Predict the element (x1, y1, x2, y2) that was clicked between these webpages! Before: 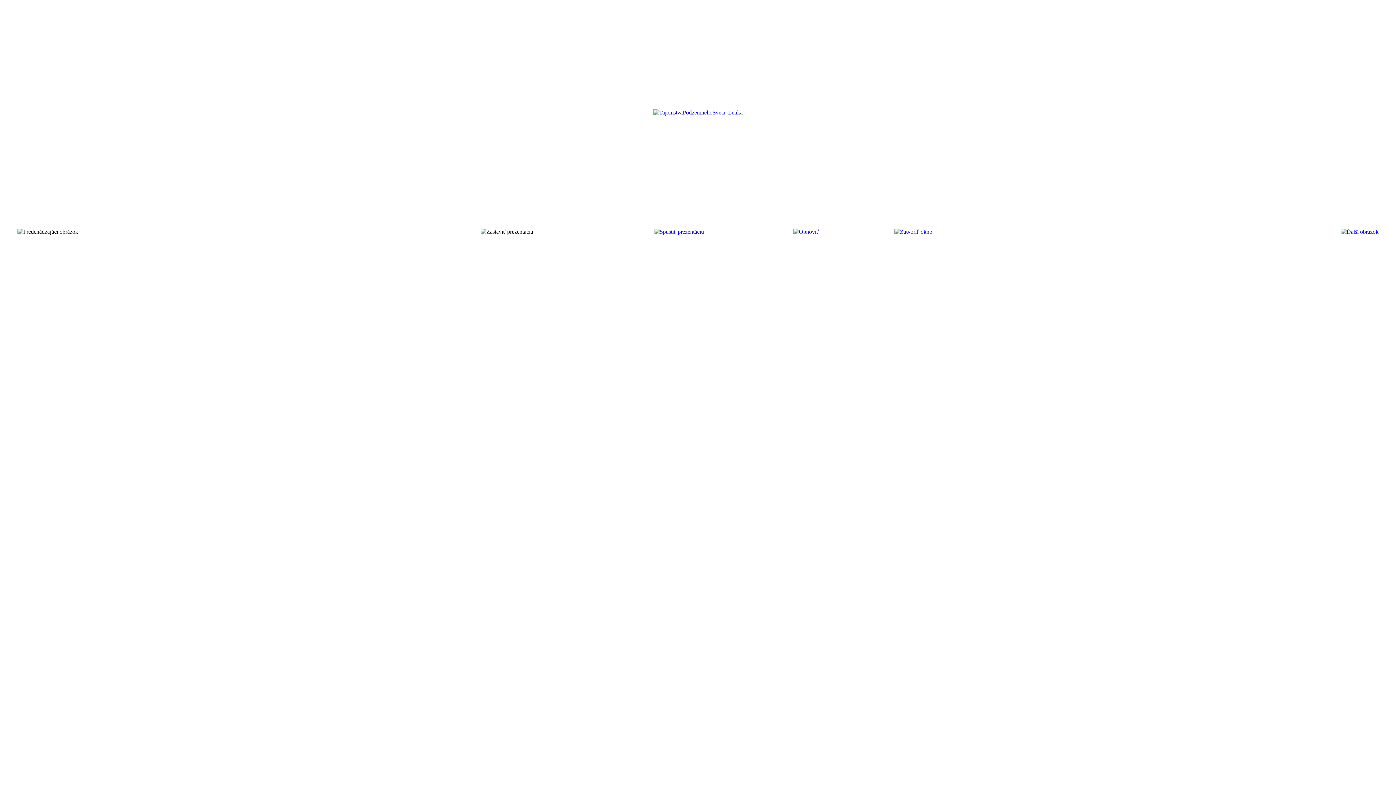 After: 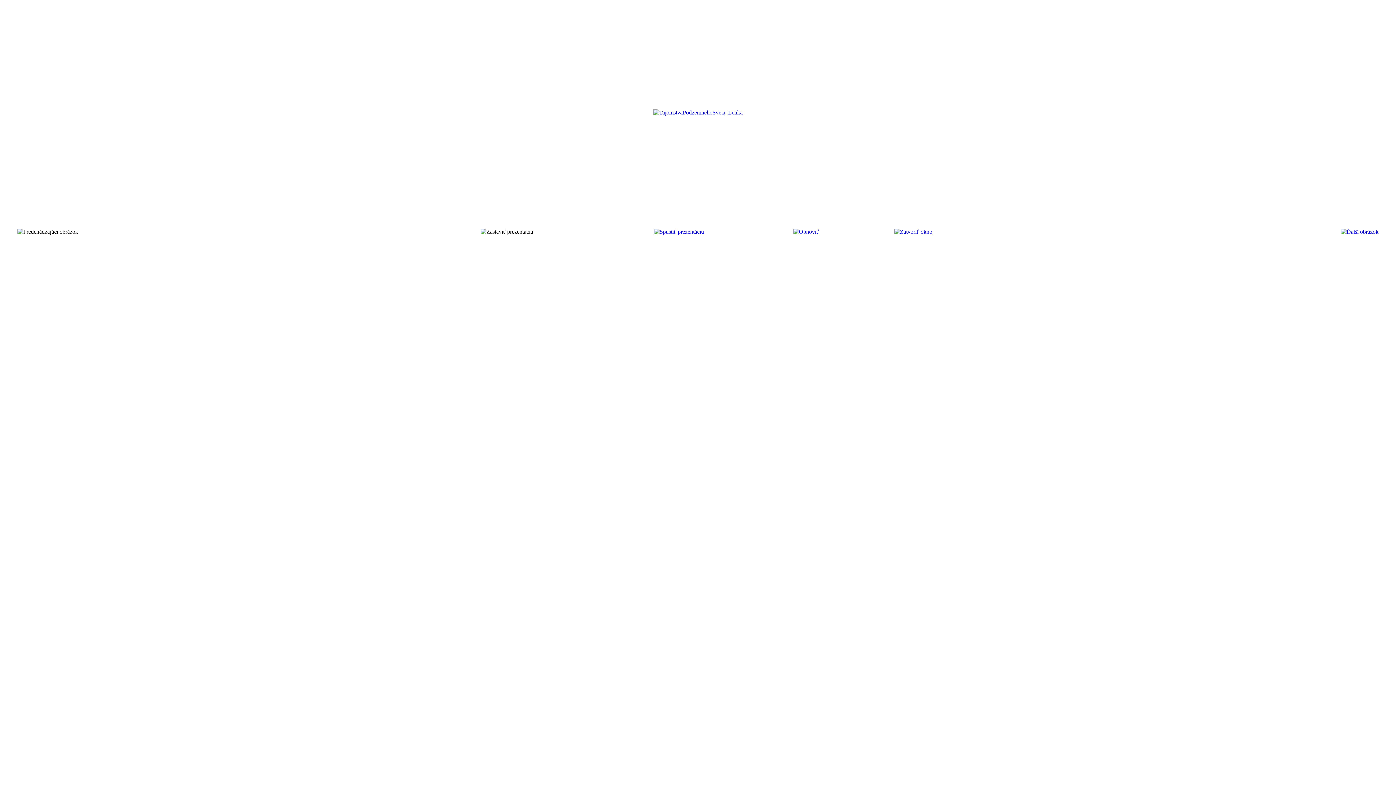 Action: bbox: (793, 228, 819, 234)